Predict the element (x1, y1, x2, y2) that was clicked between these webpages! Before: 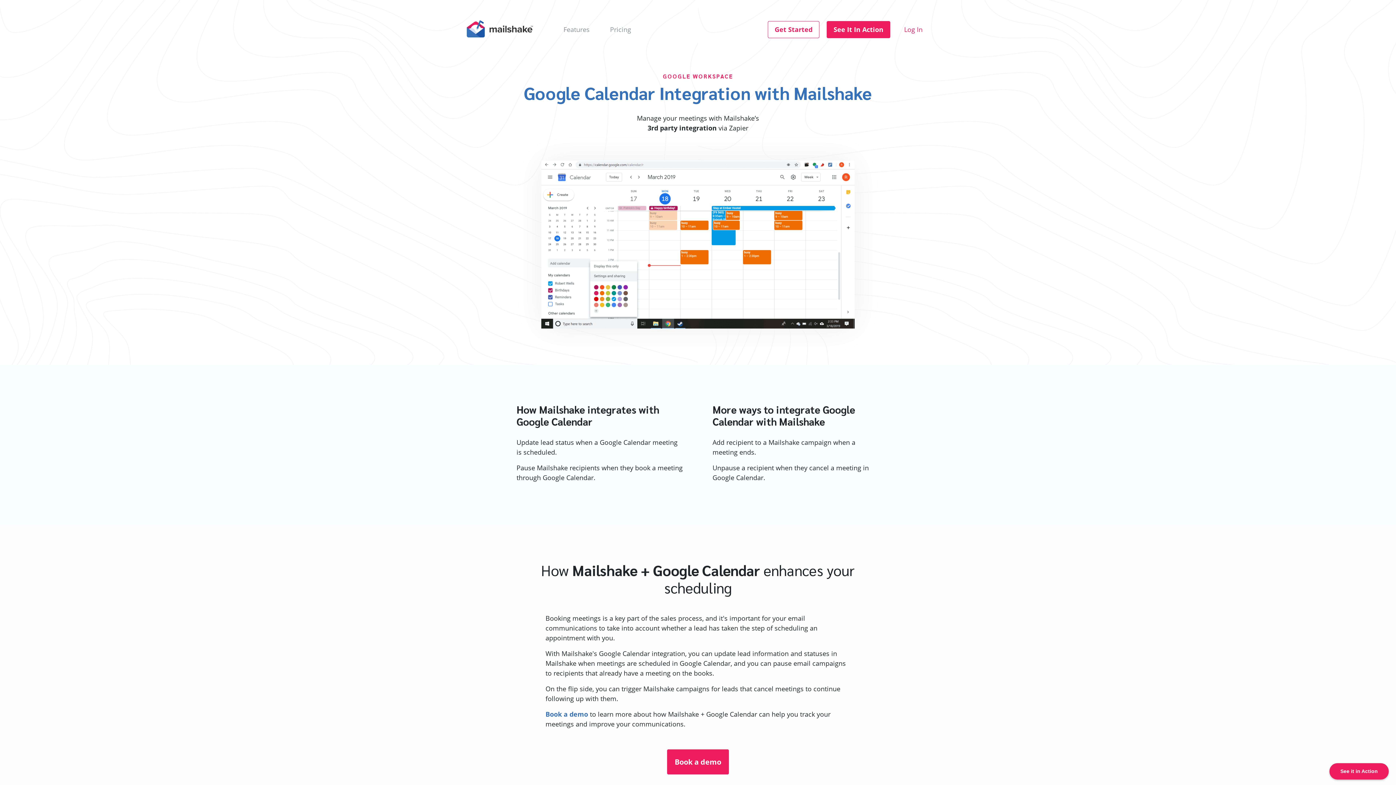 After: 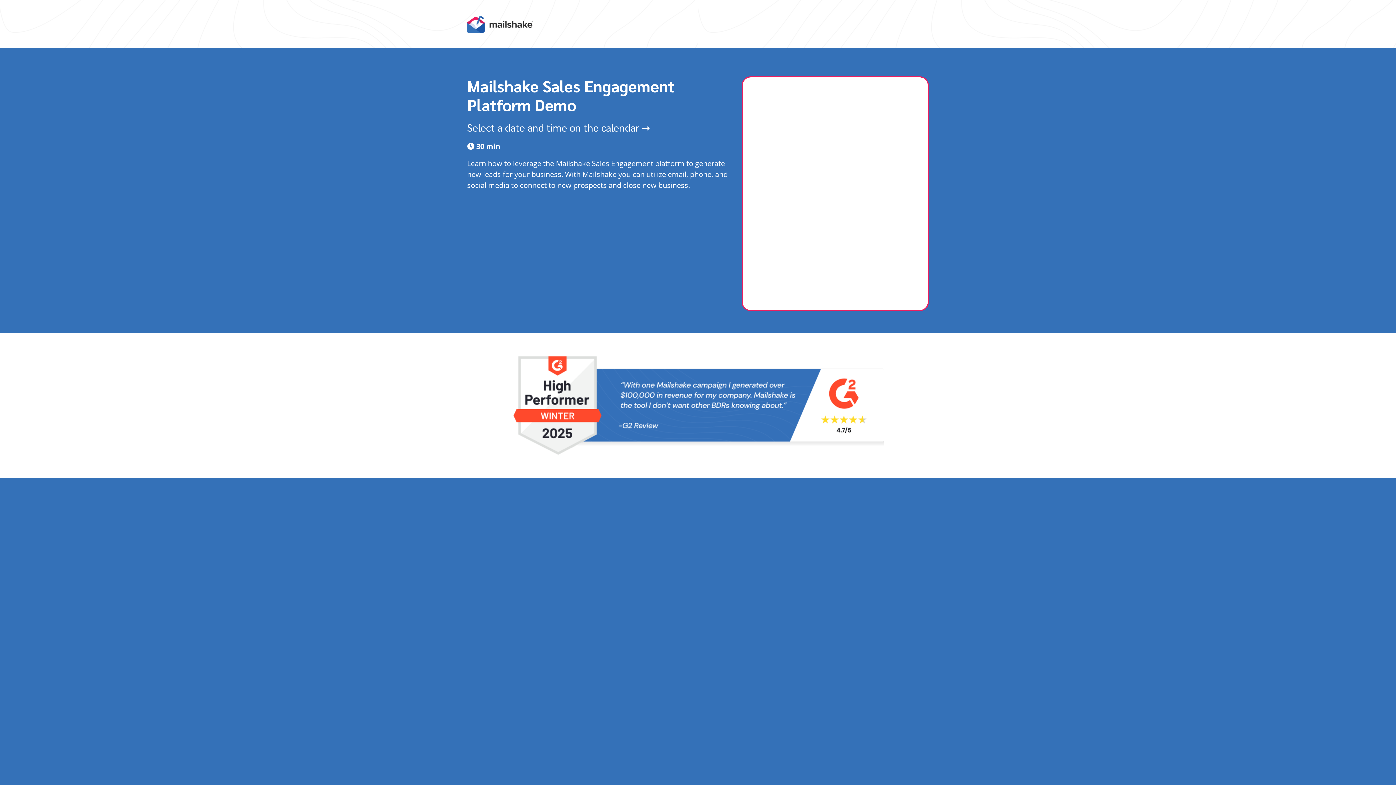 Action: bbox: (545, 710, 588, 718) label: Book a demo